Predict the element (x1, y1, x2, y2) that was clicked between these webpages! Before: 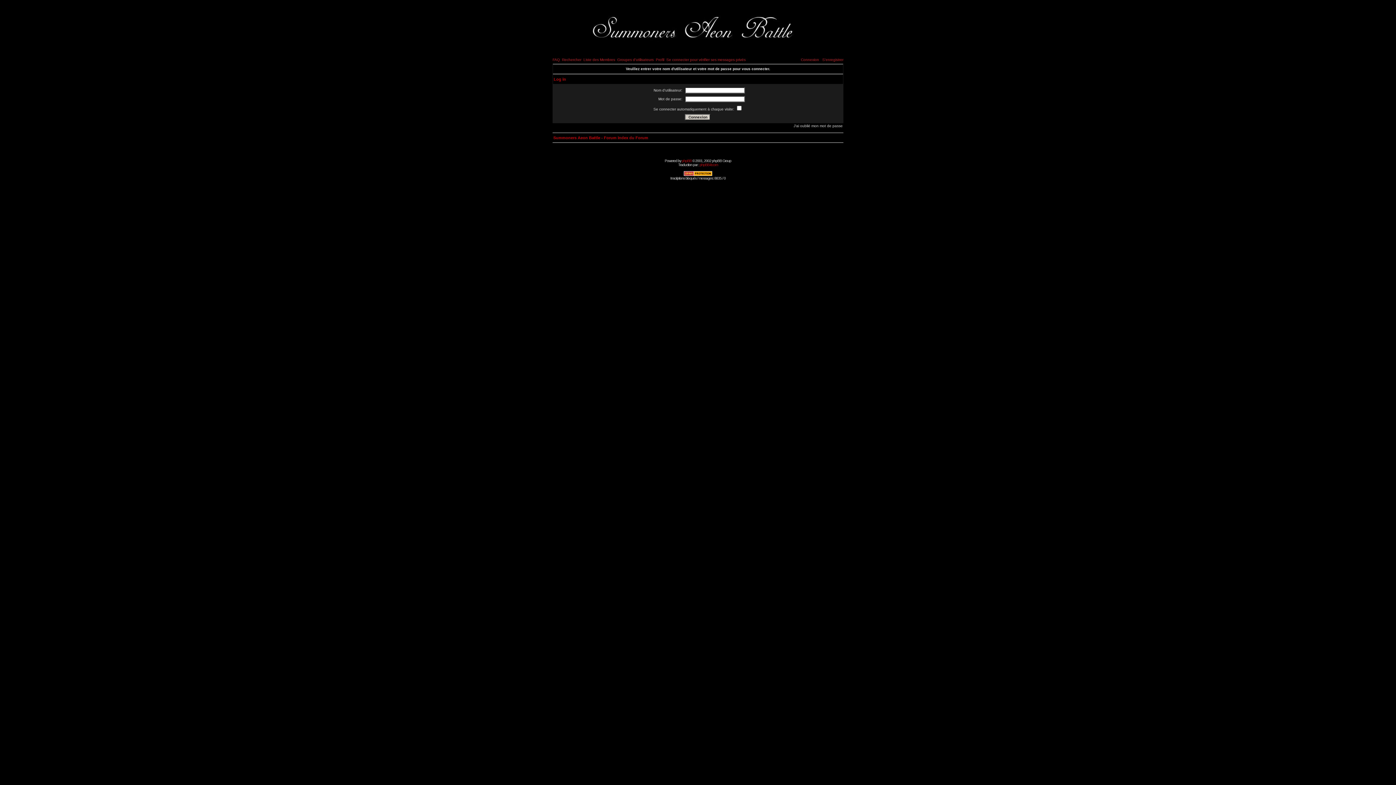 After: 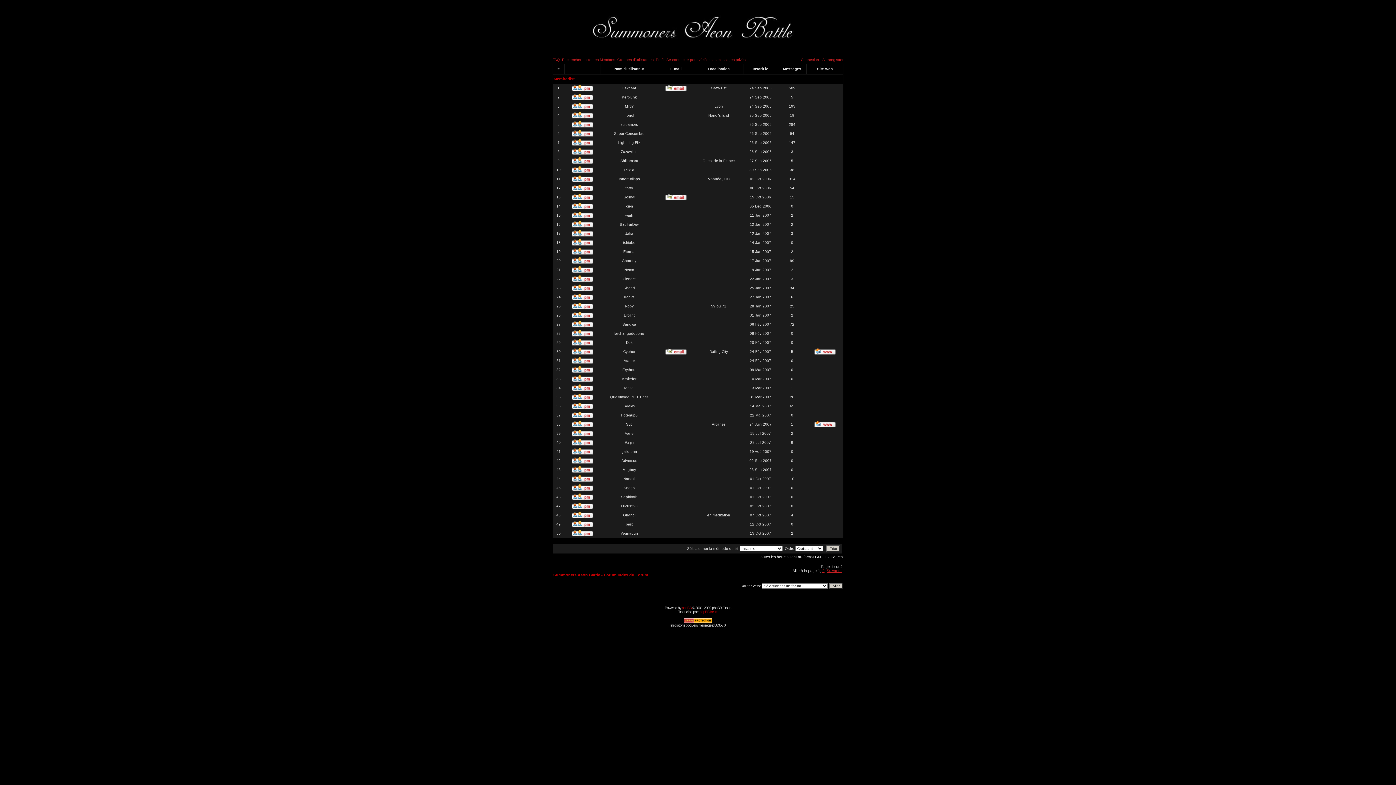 Action: label: Liste des Membres bbox: (583, 57, 615, 61)